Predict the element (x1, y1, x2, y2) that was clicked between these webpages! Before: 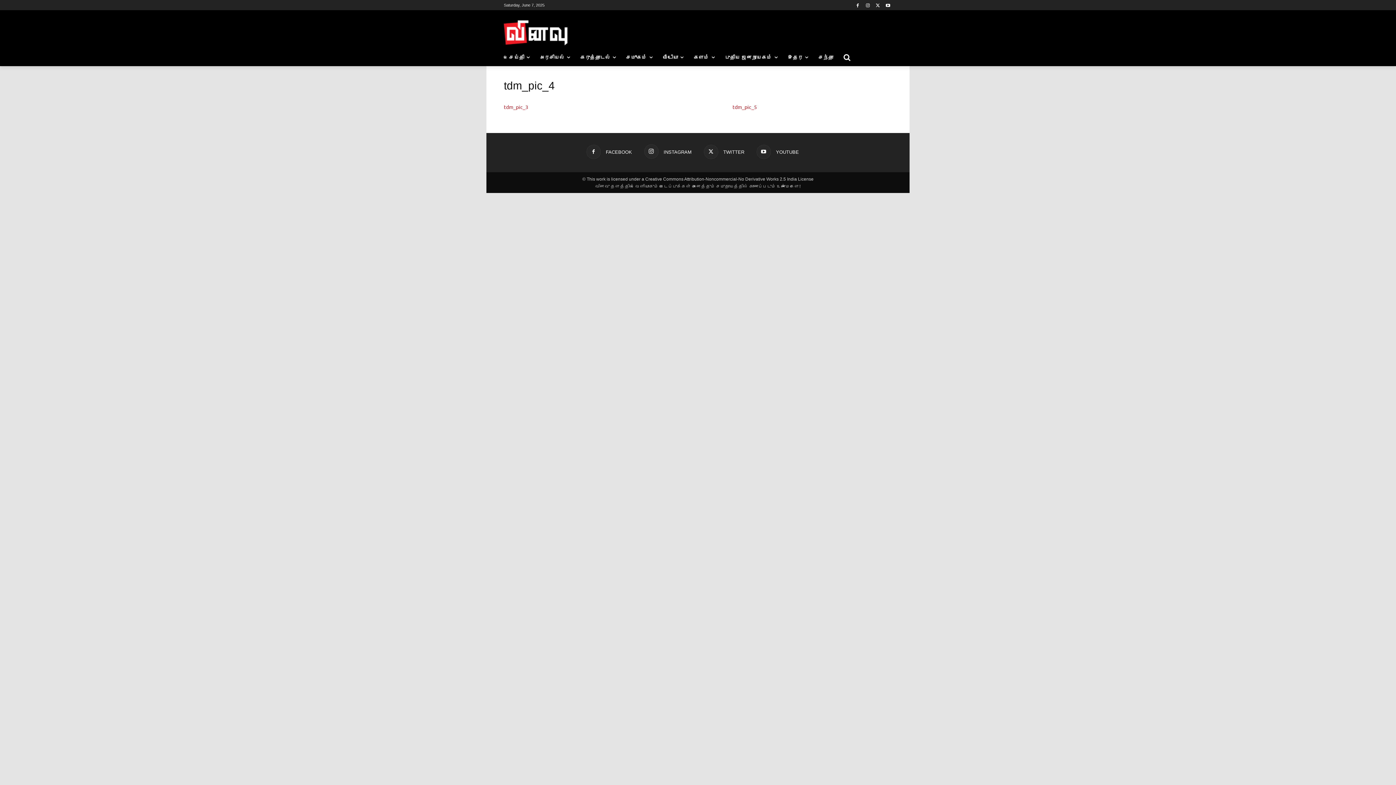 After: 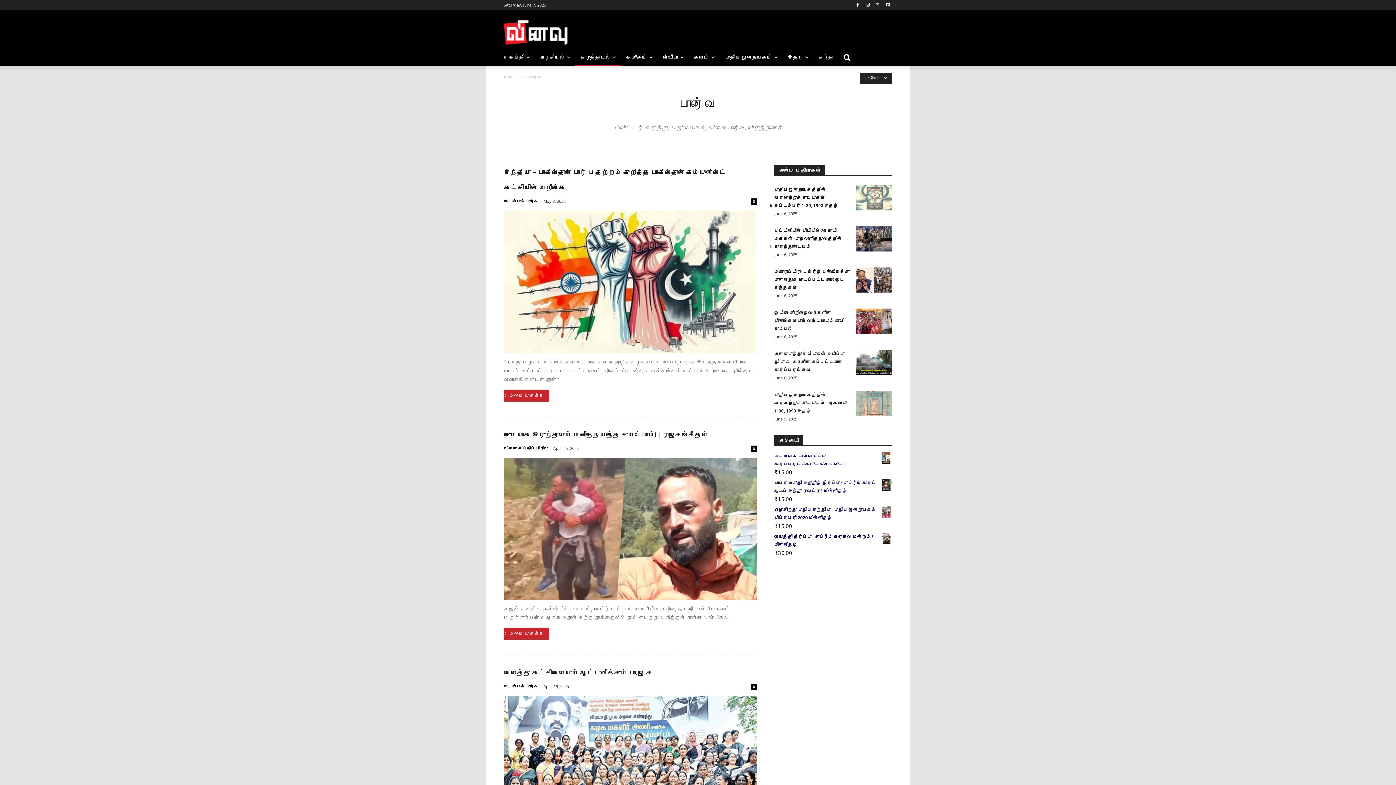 Action: label: கருத்தாடல் bbox: (575, 48, 621, 66)